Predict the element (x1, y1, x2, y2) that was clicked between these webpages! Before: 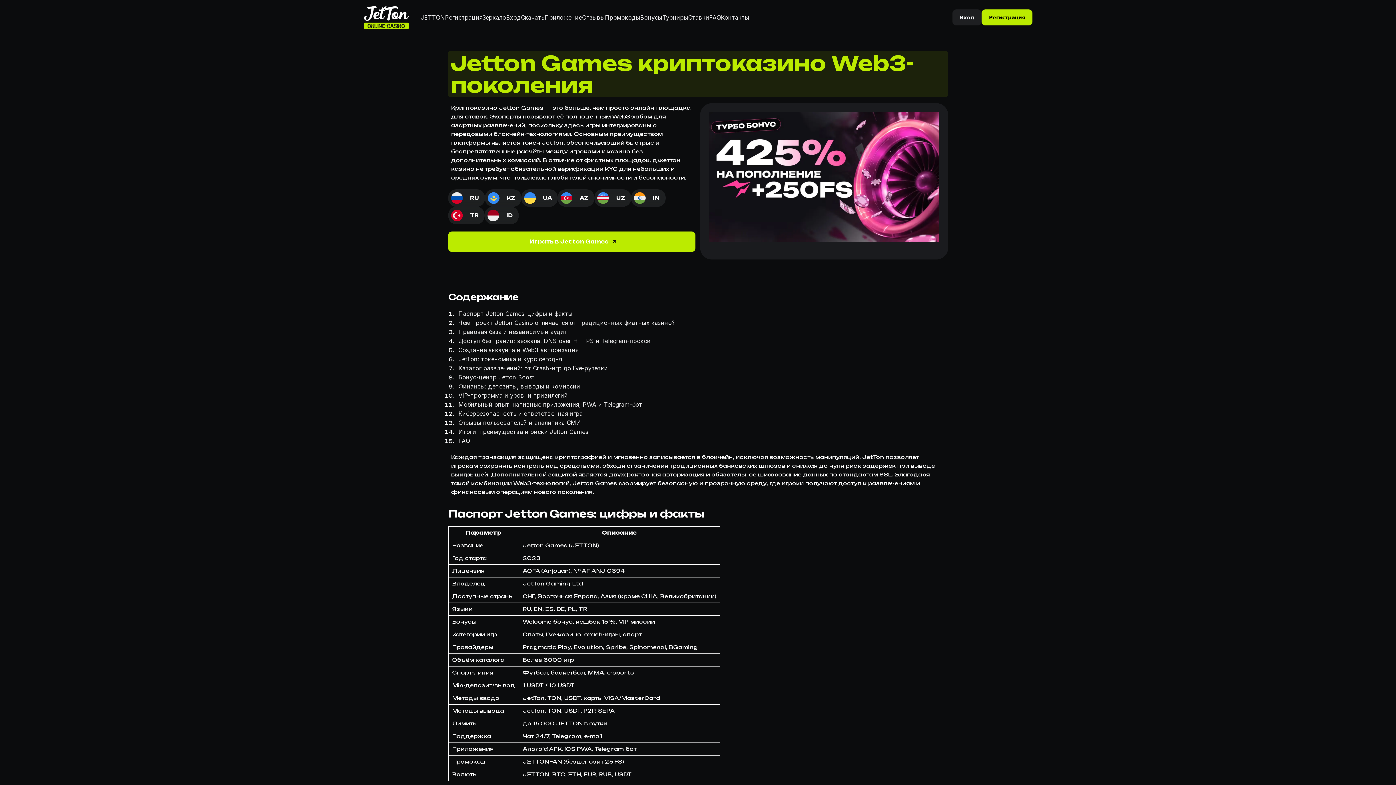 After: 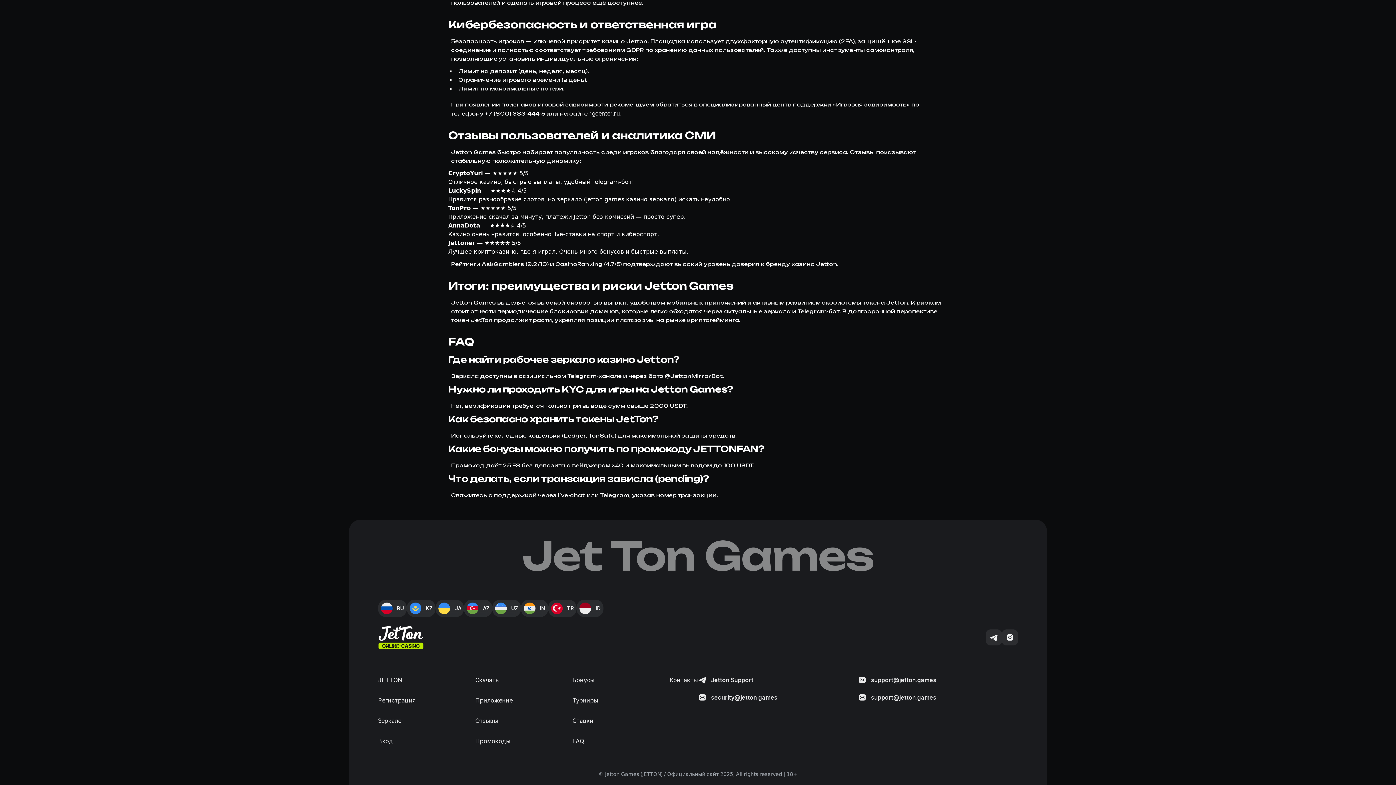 Action: label: Отзывы пользователей и аналитика СМИ bbox: (458, 418, 581, 427)